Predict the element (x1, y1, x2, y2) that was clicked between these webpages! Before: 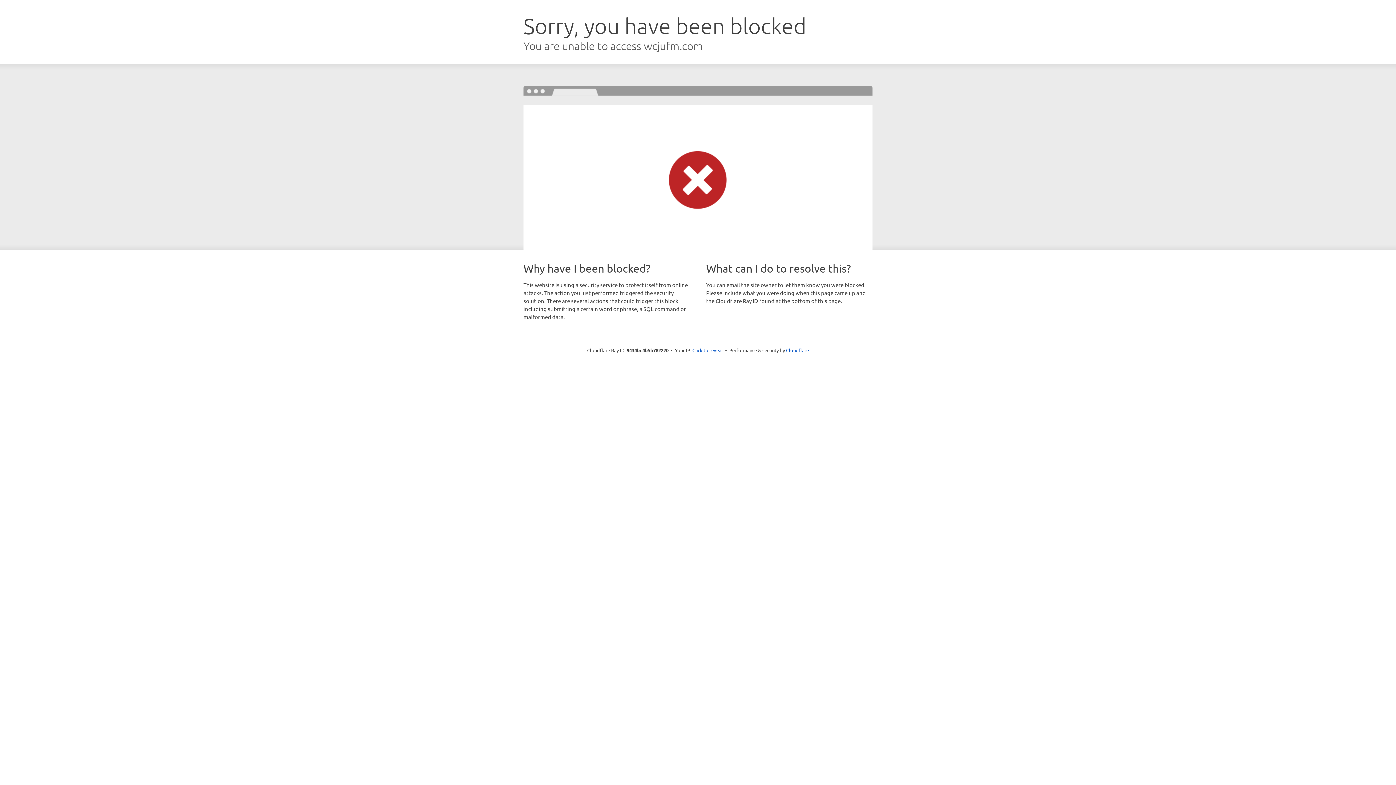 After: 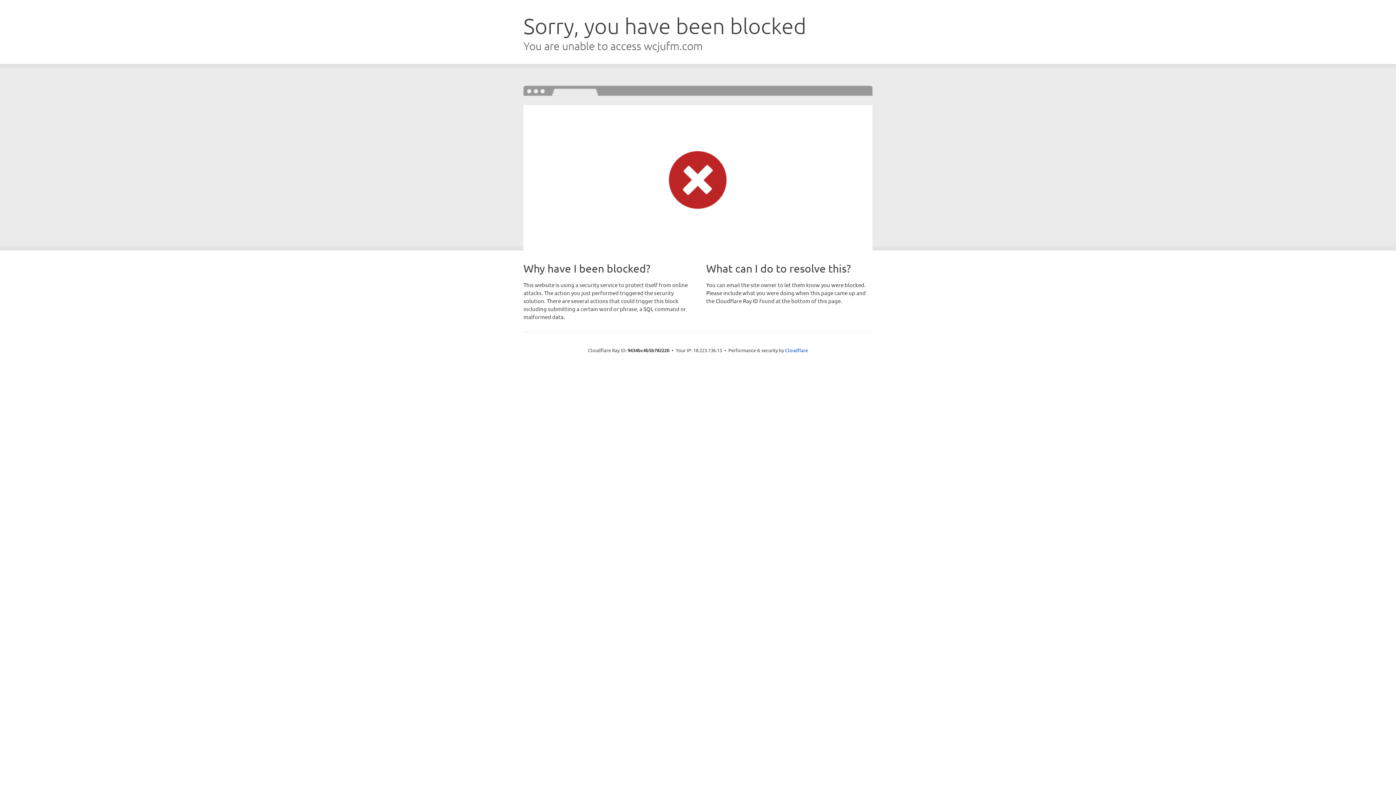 Action: bbox: (692, 346, 723, 353) label: Click to reveal